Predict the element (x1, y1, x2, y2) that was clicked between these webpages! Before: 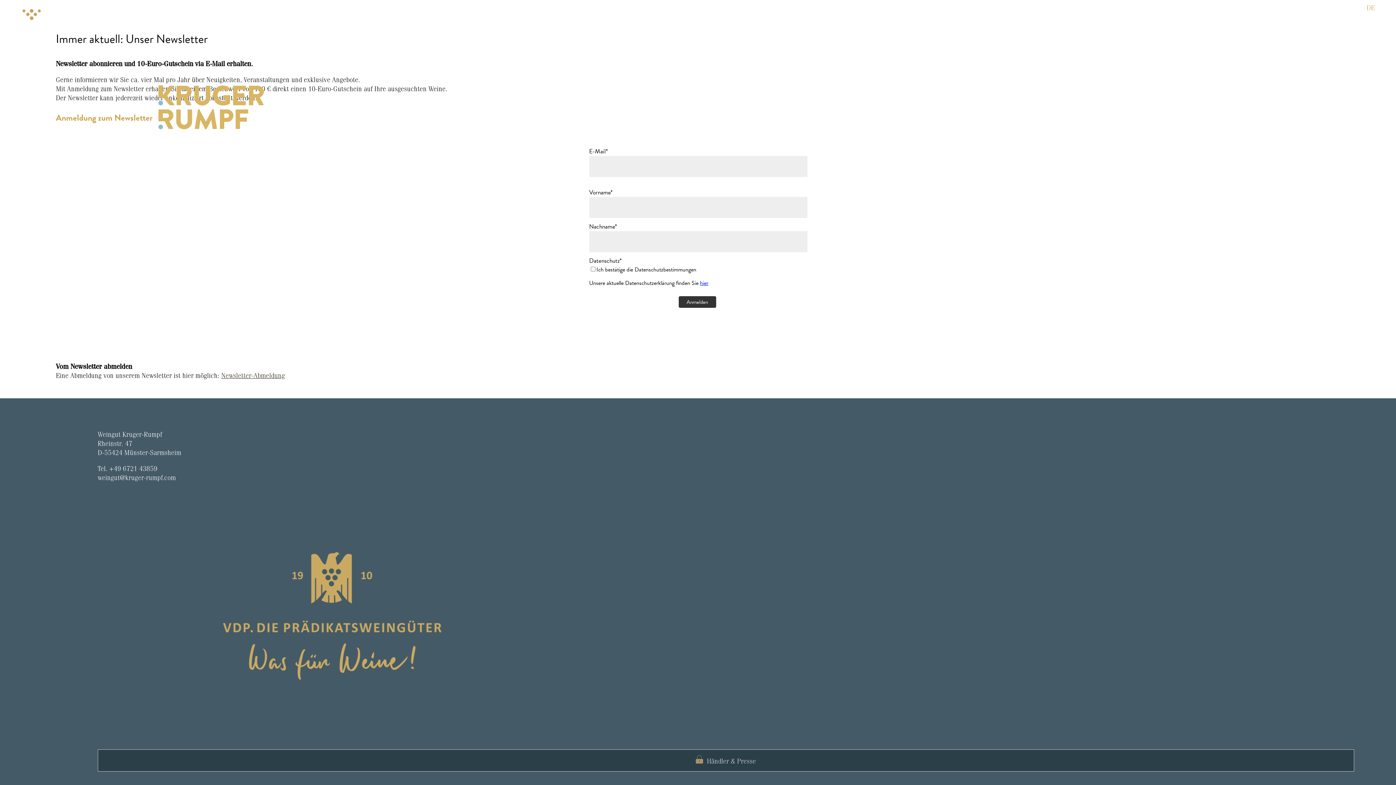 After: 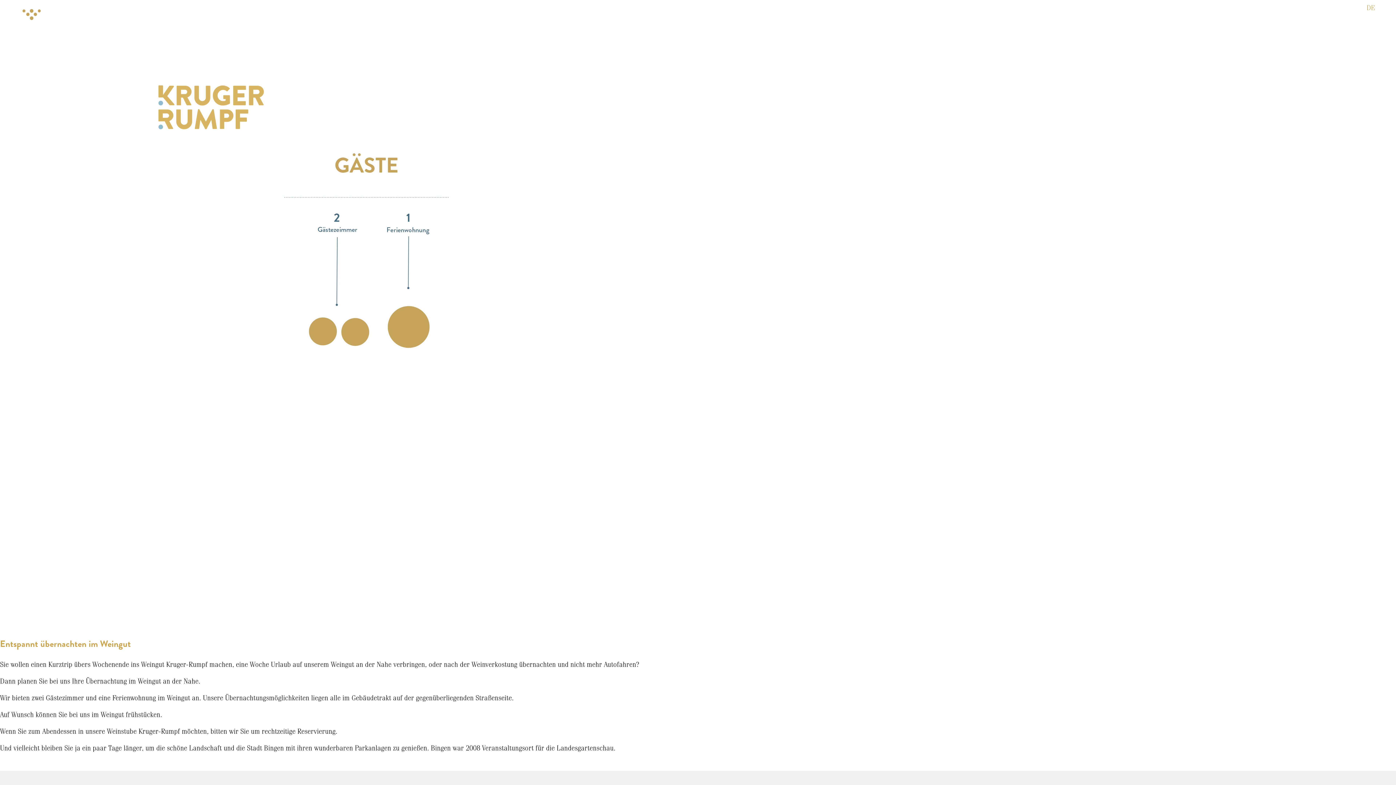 Action: bbox: (0, 114, 52, 127) label: Gästezimmer